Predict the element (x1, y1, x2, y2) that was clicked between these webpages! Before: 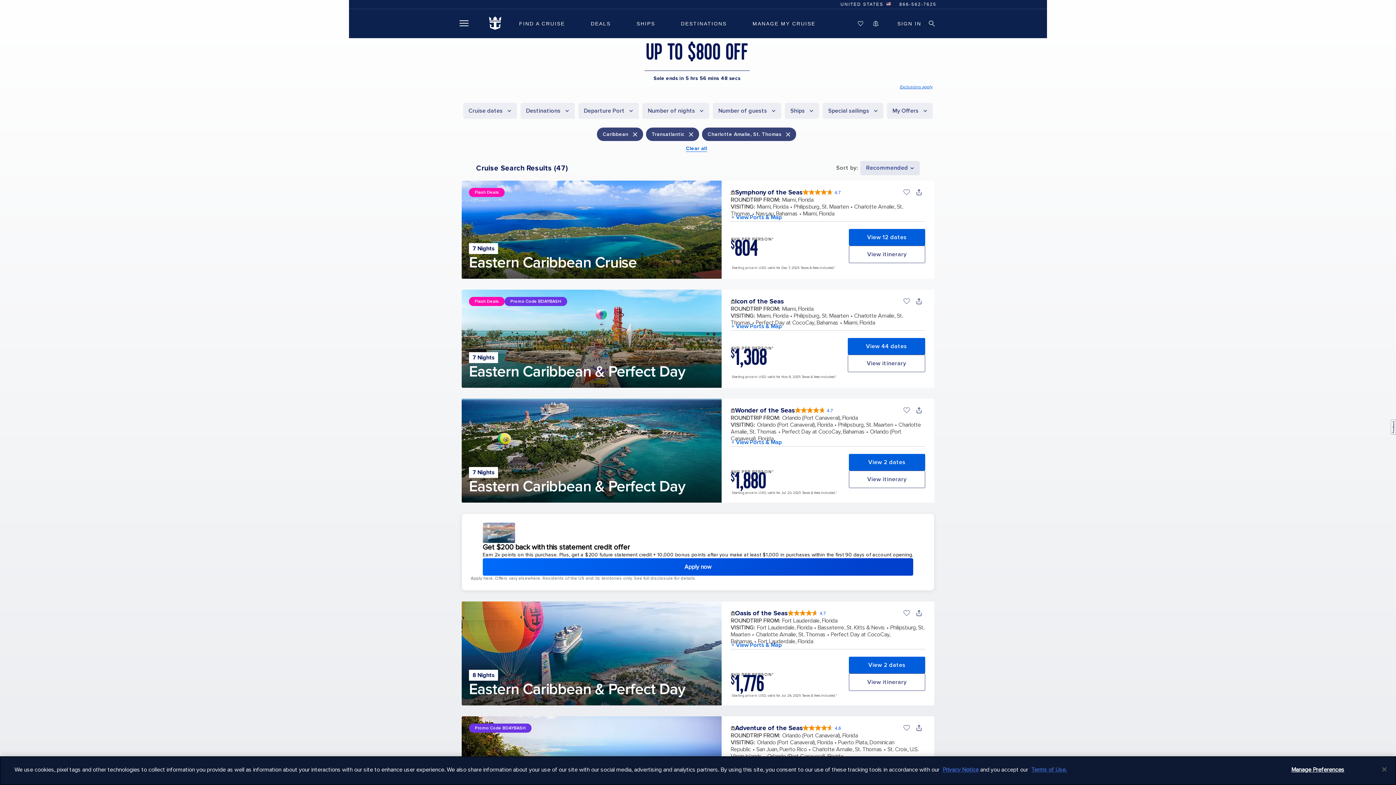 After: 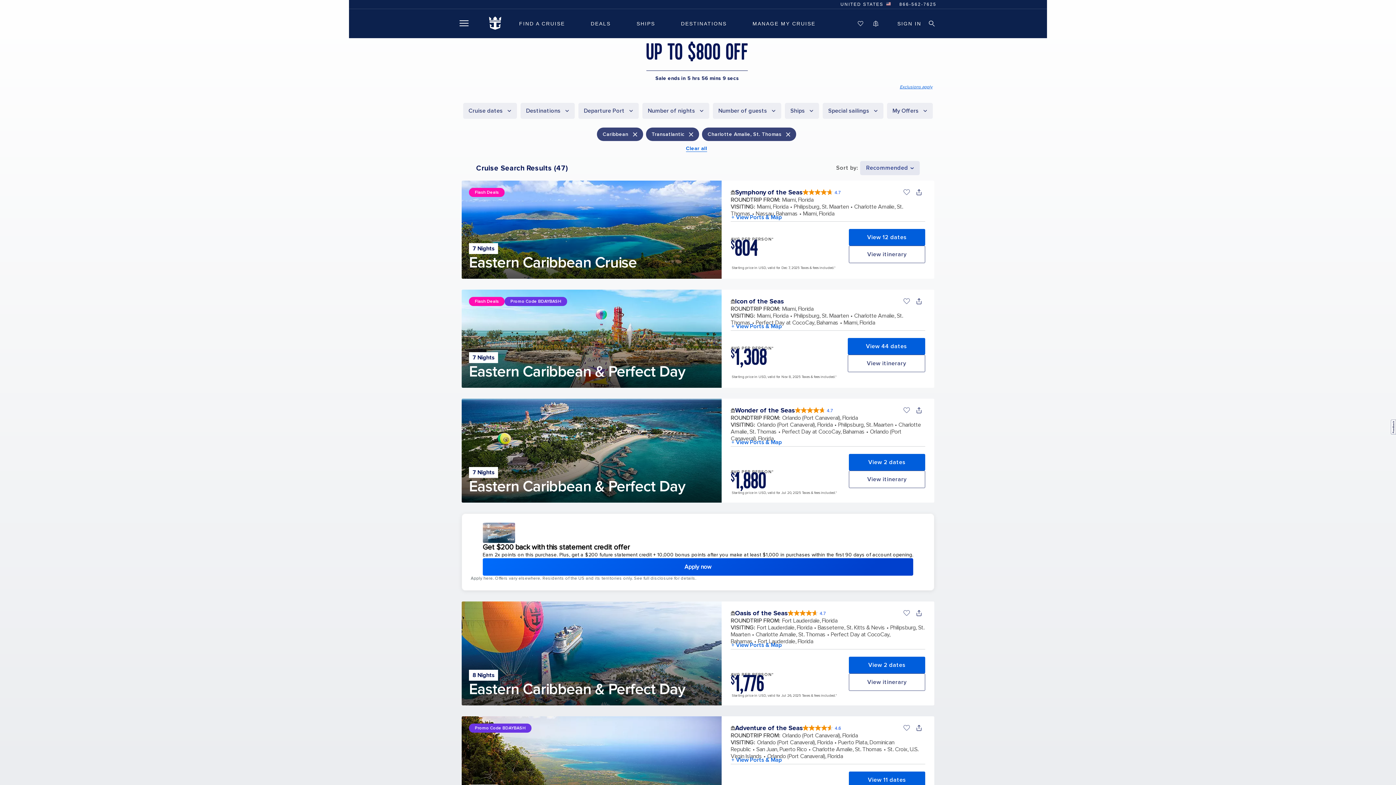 Action: bbox: (1376, 761, 1392, 777) label: Close